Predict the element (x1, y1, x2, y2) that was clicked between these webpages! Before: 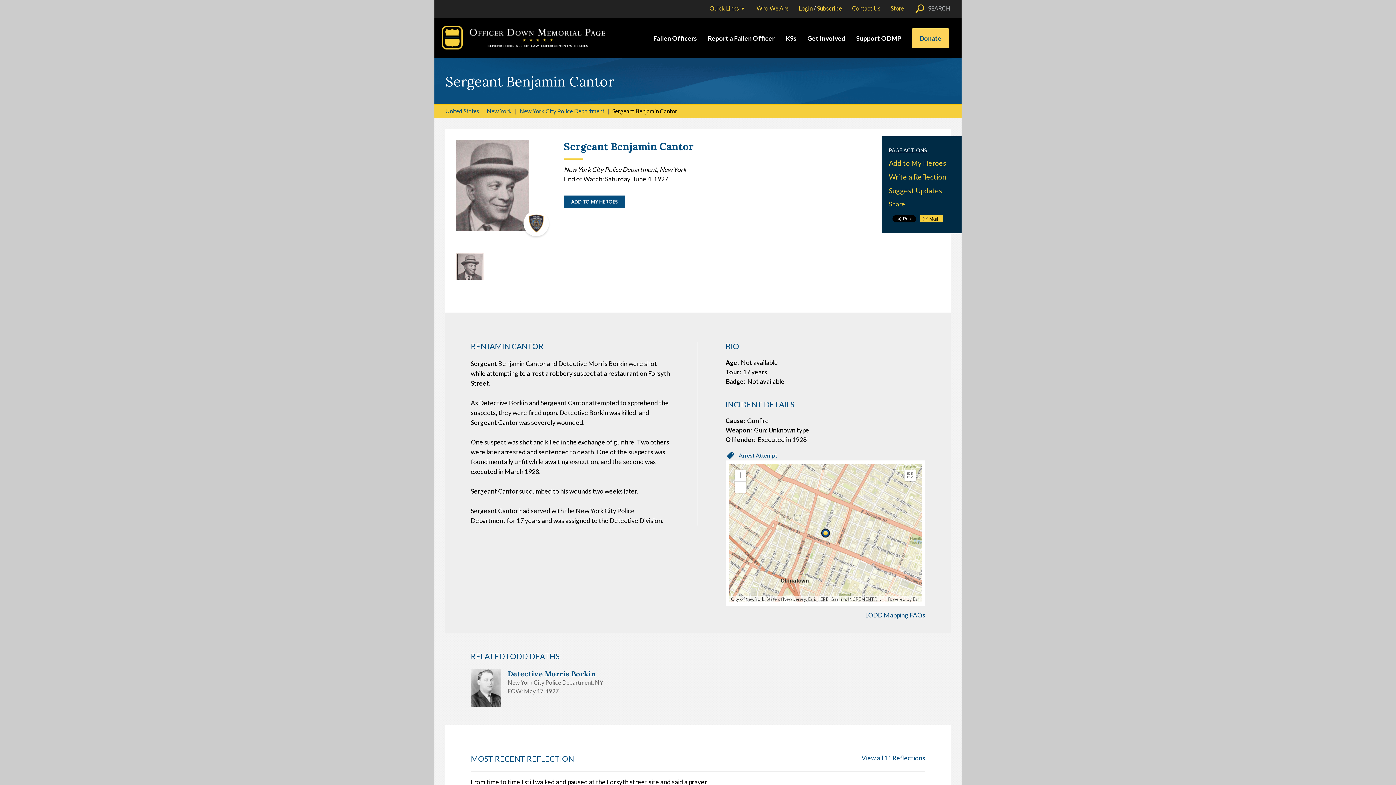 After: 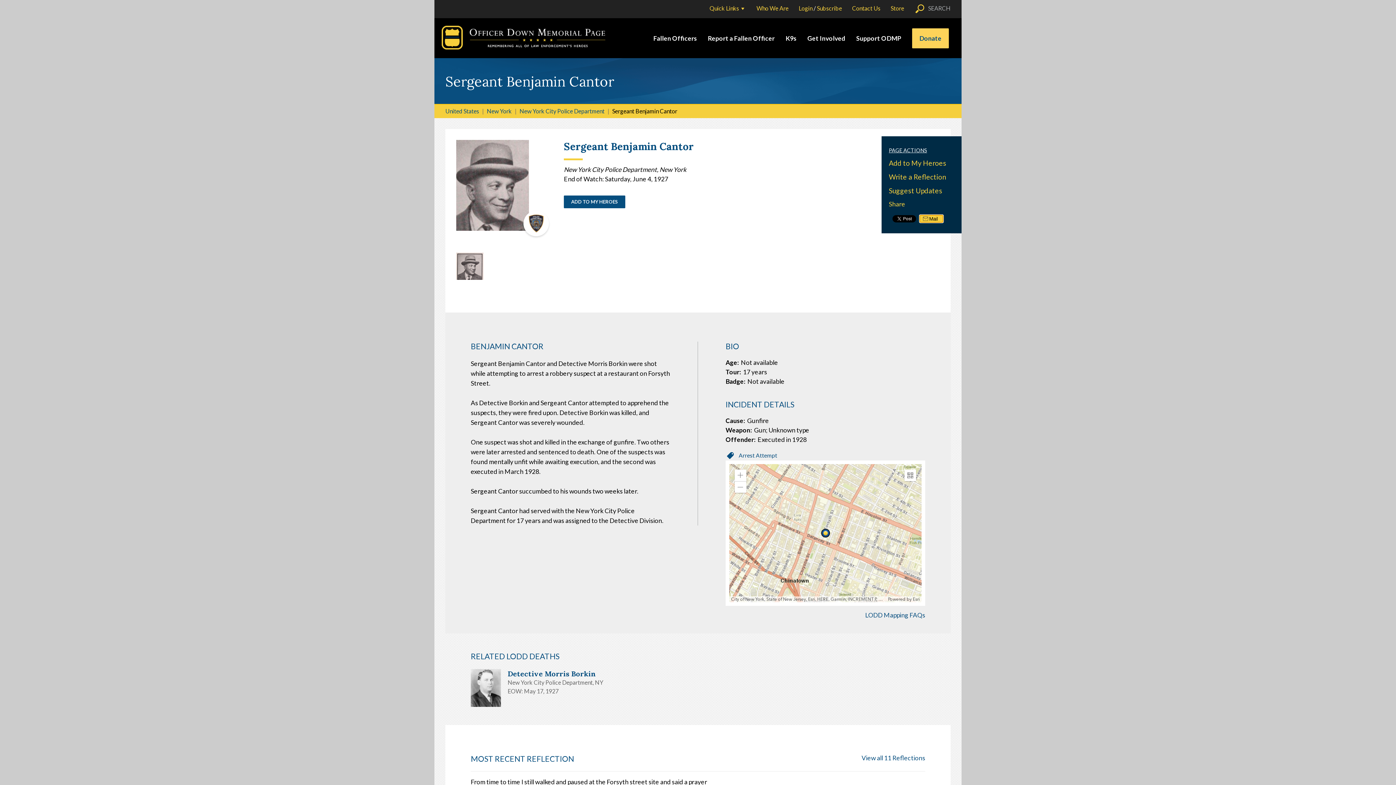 Action: bbox: (916, 215, 943, 222) label: Mail